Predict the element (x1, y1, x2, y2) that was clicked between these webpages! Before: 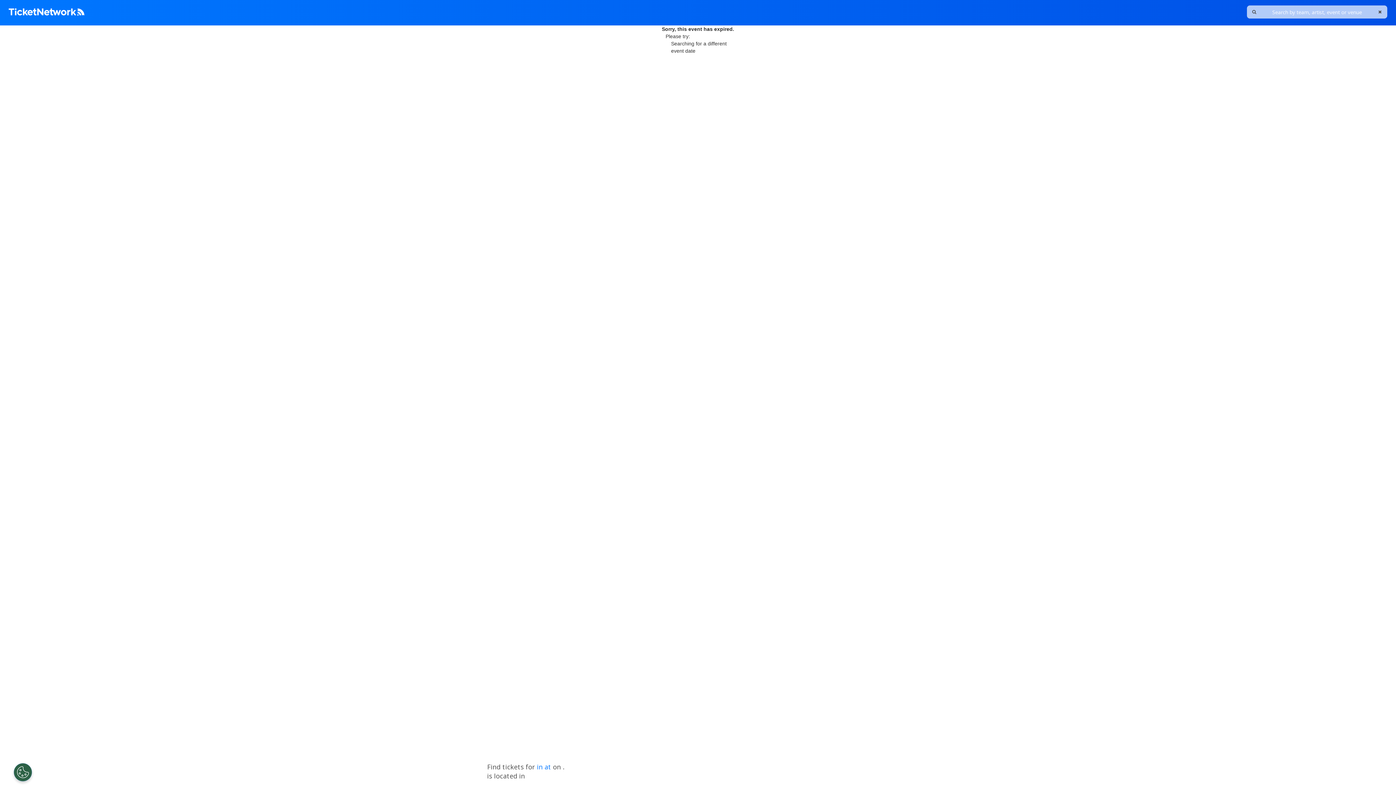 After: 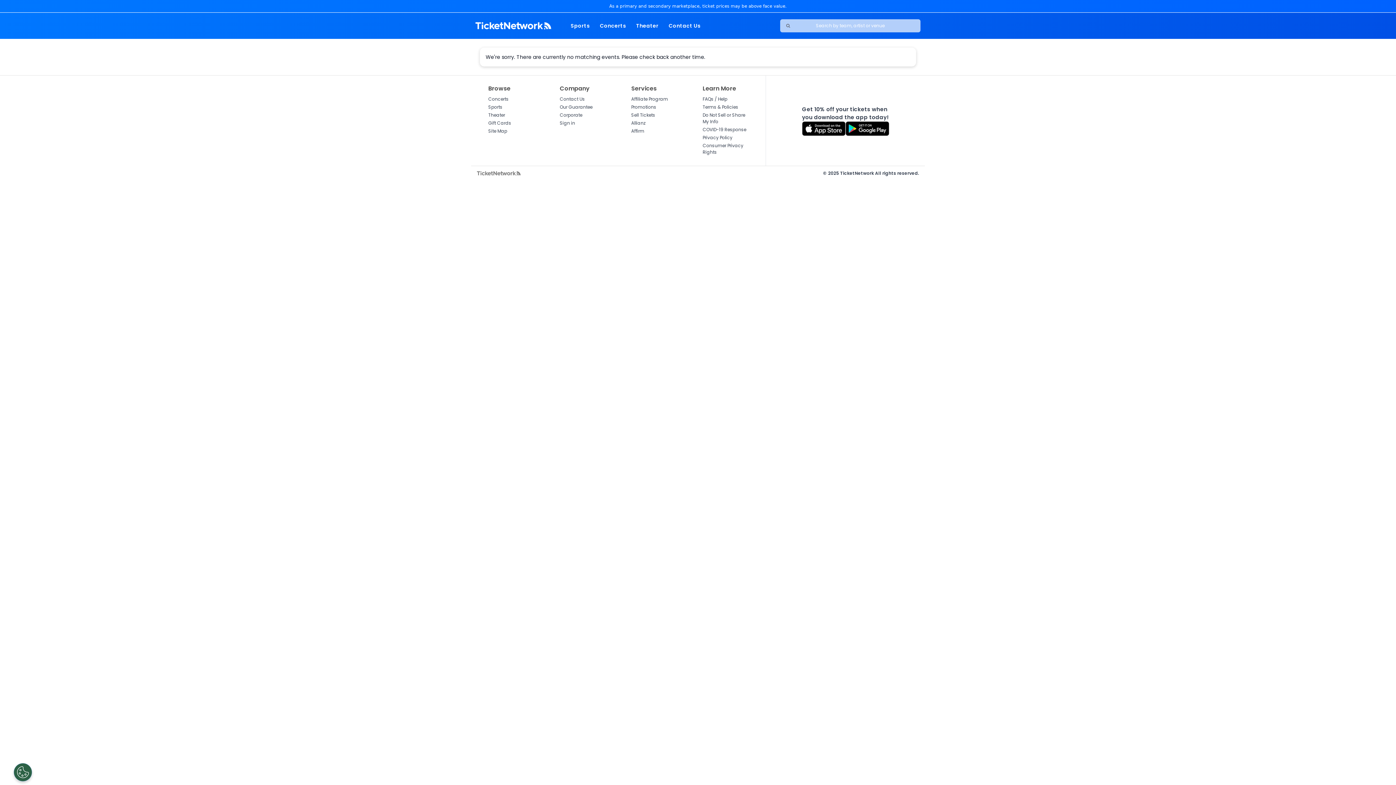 Action: bbox: (537, 762, 553, 771) label: in at 